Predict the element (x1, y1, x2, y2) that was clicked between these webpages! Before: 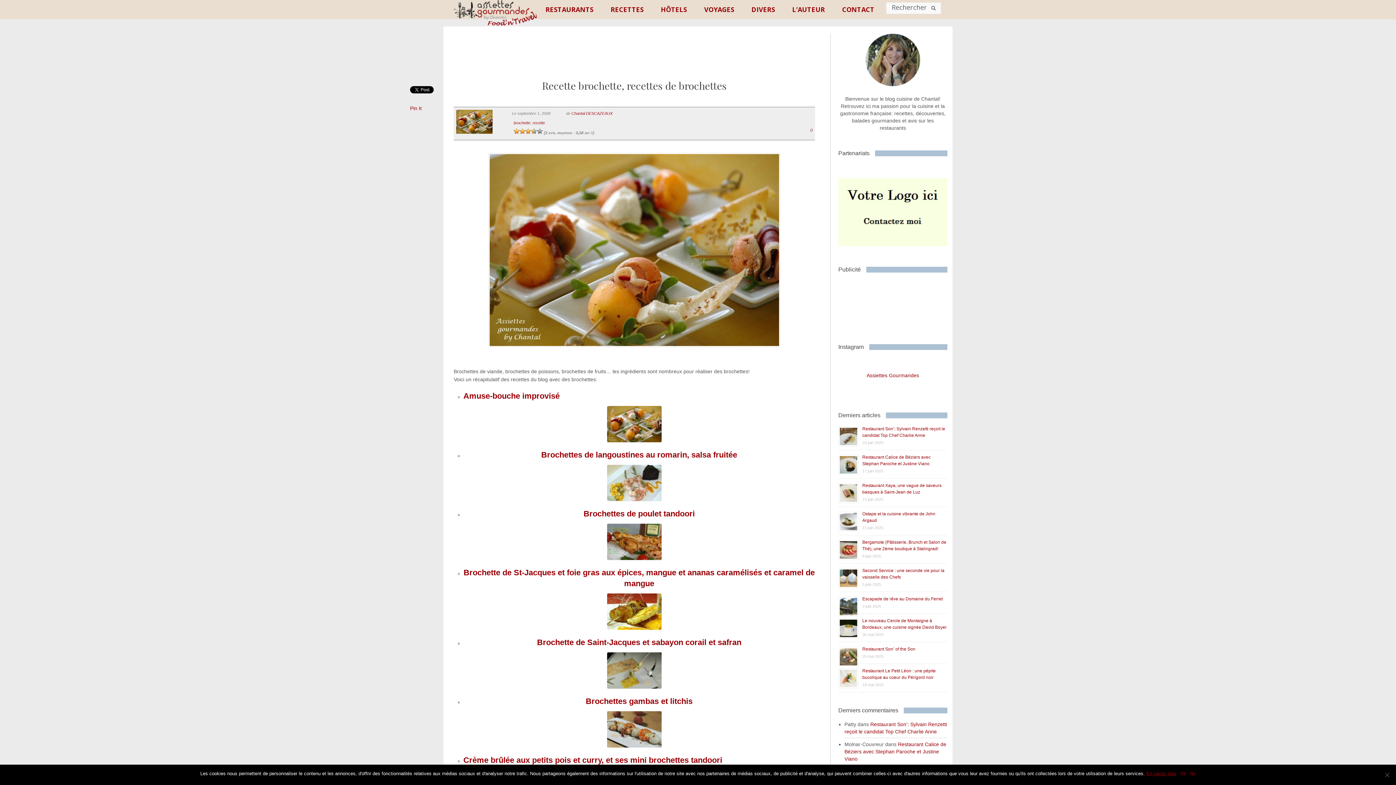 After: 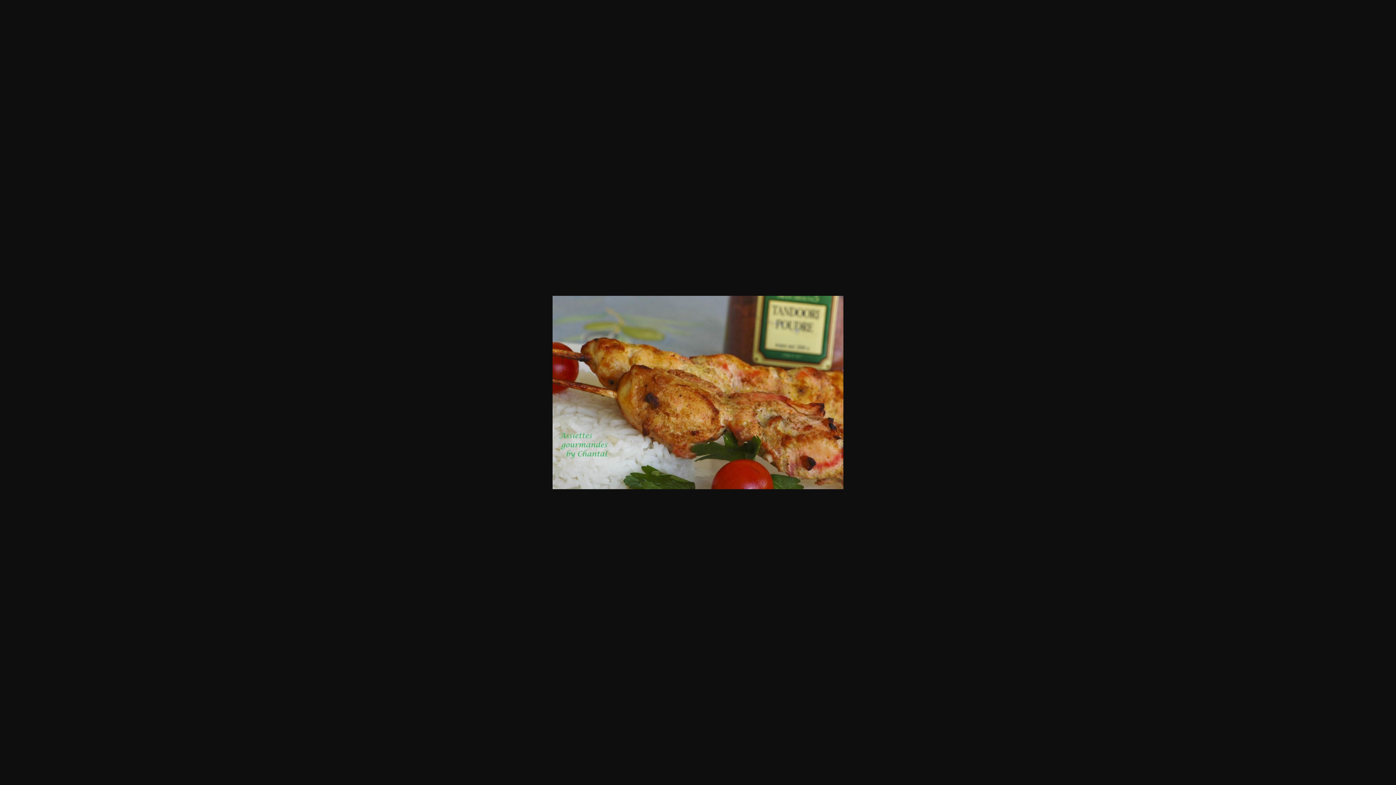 Action: bbox: (607, 538, 661, 544)